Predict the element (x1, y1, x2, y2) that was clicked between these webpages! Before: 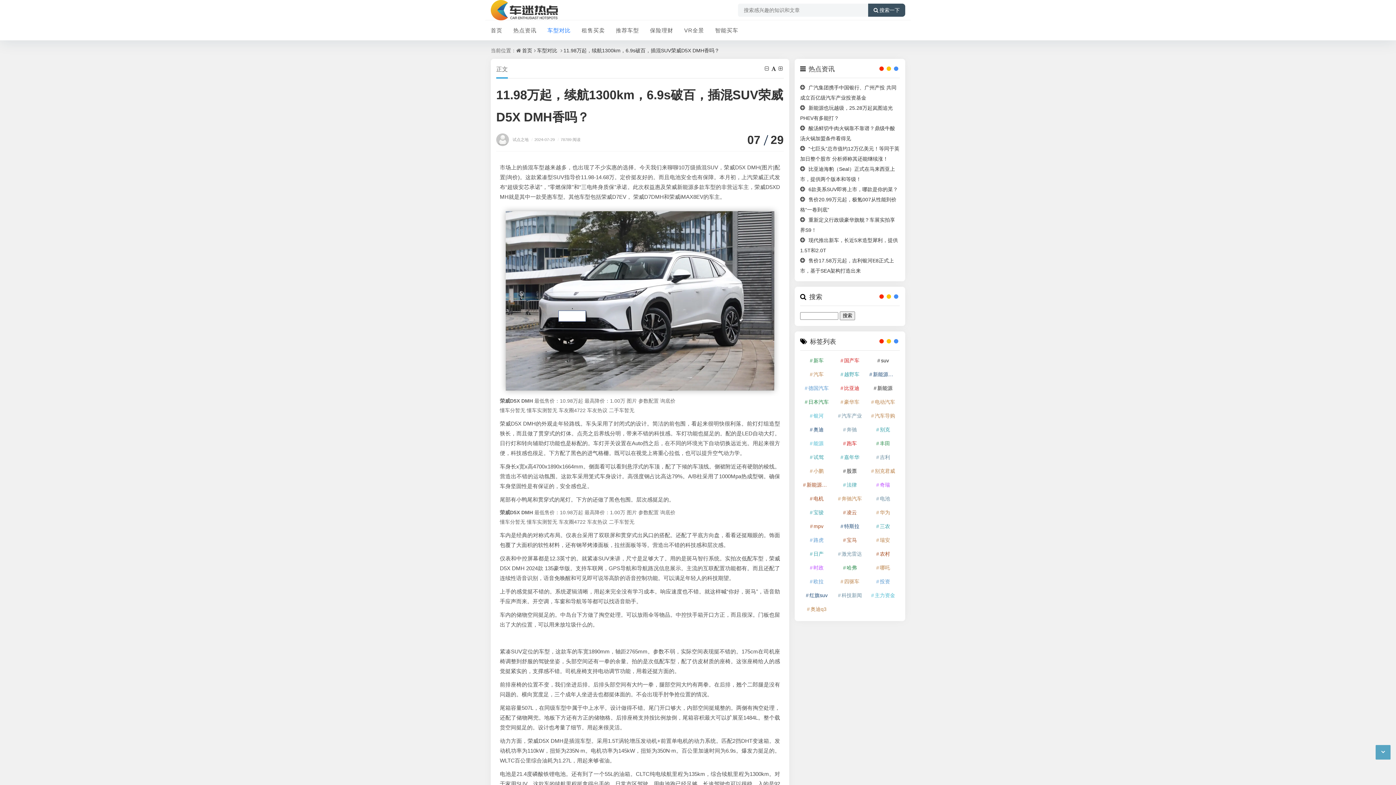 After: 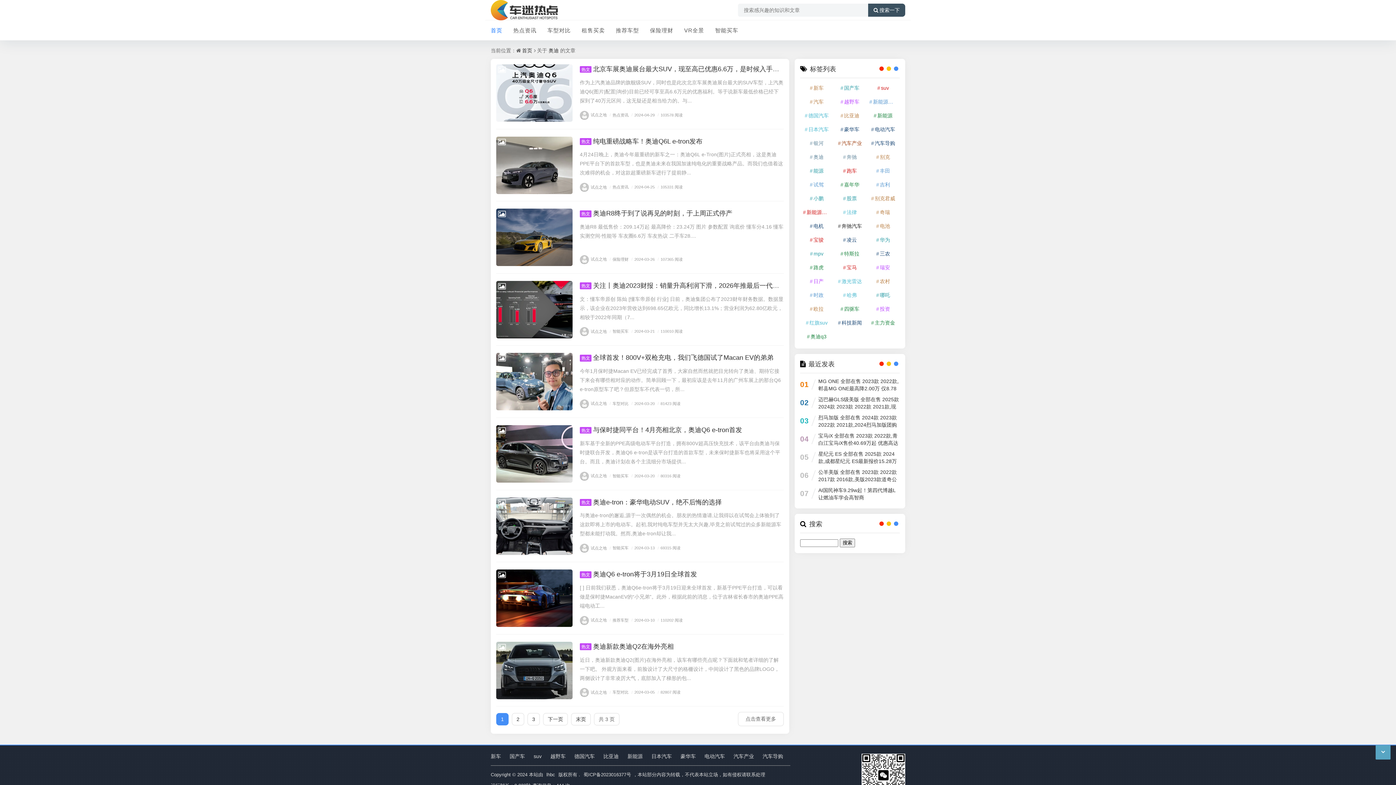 Action: label: 奥迪 bbox: (801, 424, 832, 435)